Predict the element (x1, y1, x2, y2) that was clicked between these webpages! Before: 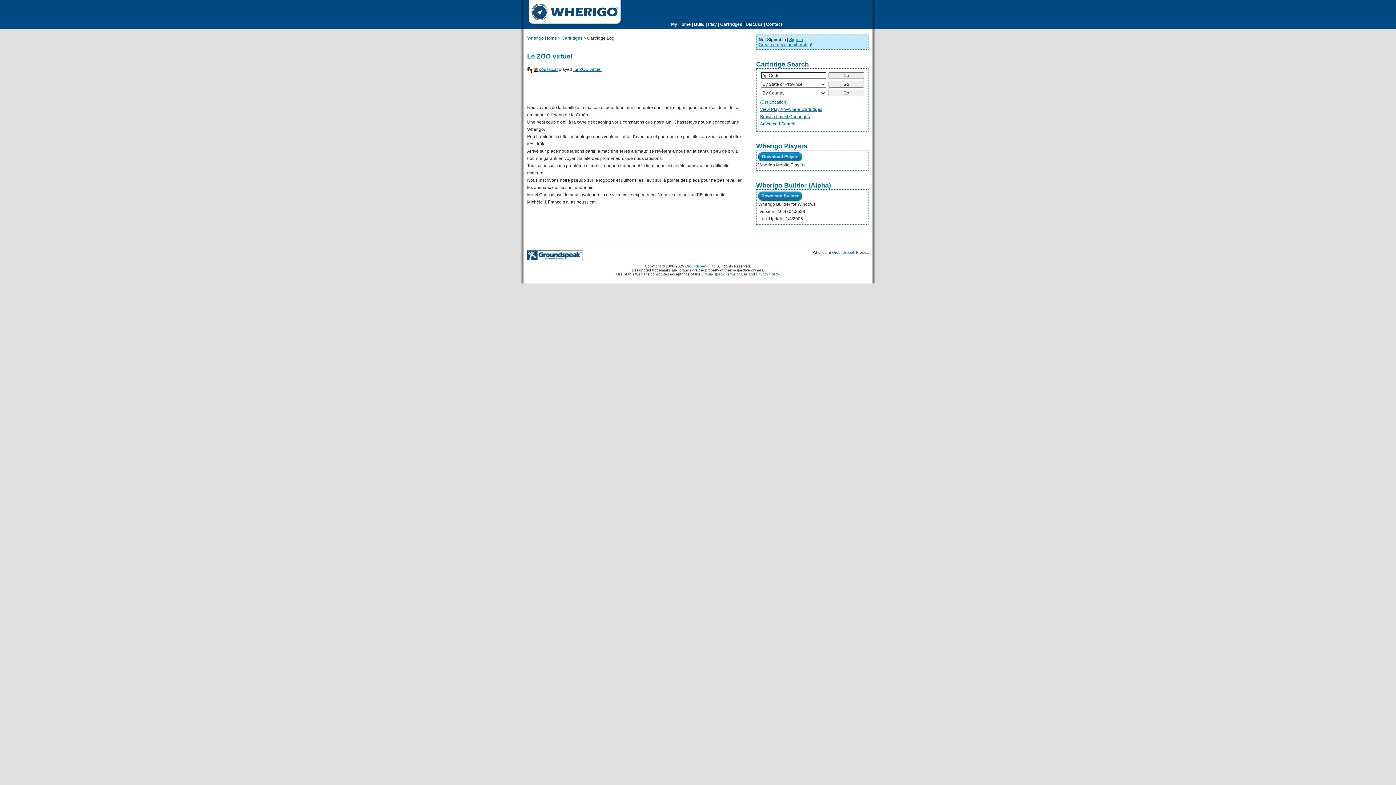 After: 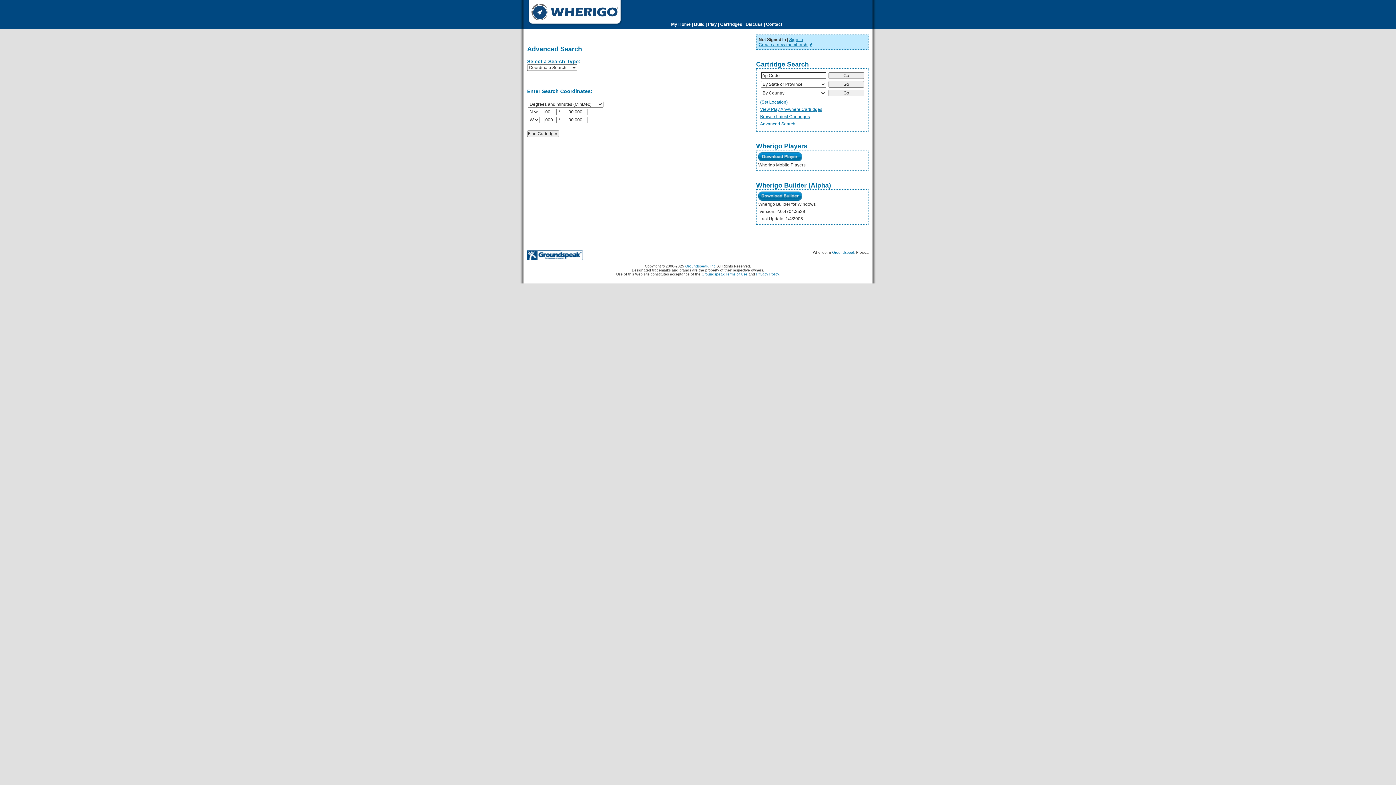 Action: bbox: (760, 121, 795, 126) label: Advanced Search